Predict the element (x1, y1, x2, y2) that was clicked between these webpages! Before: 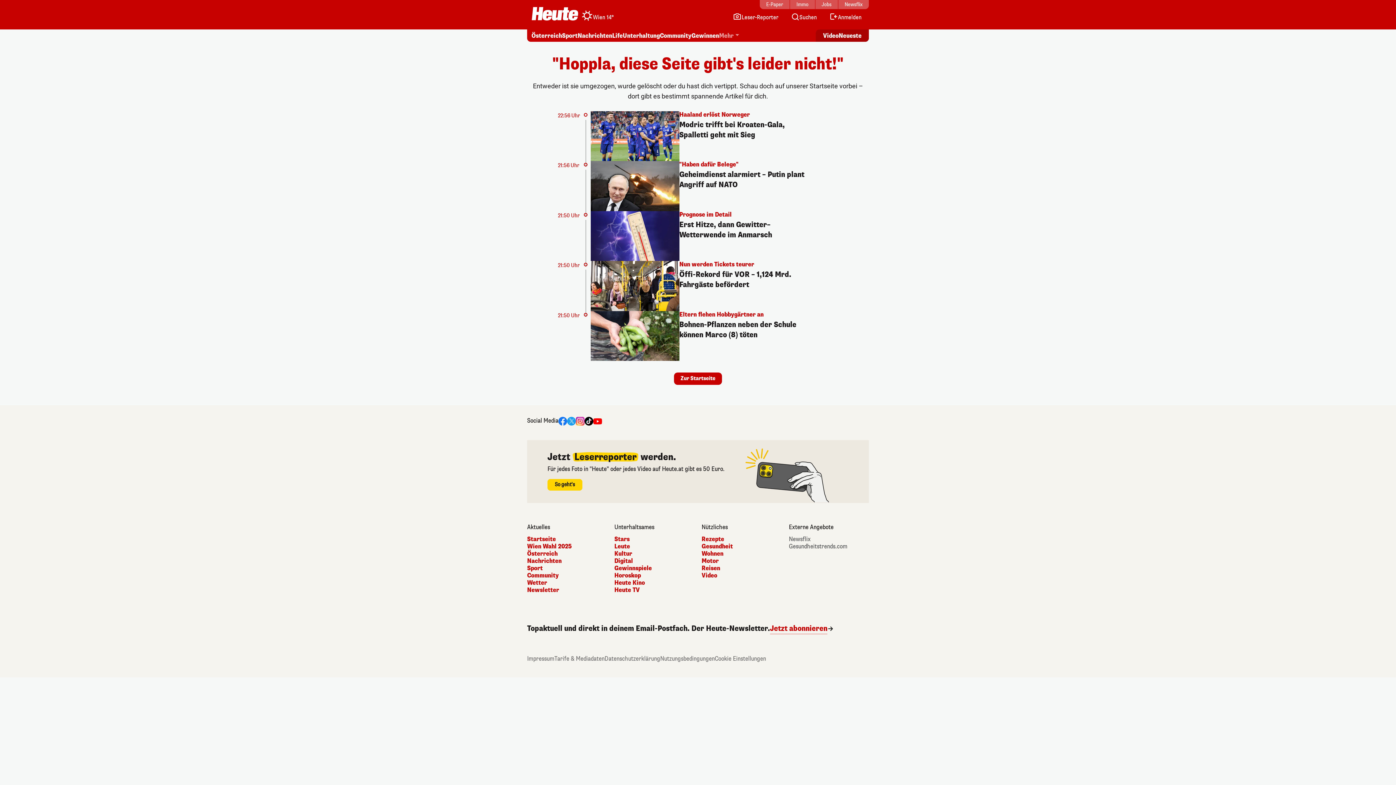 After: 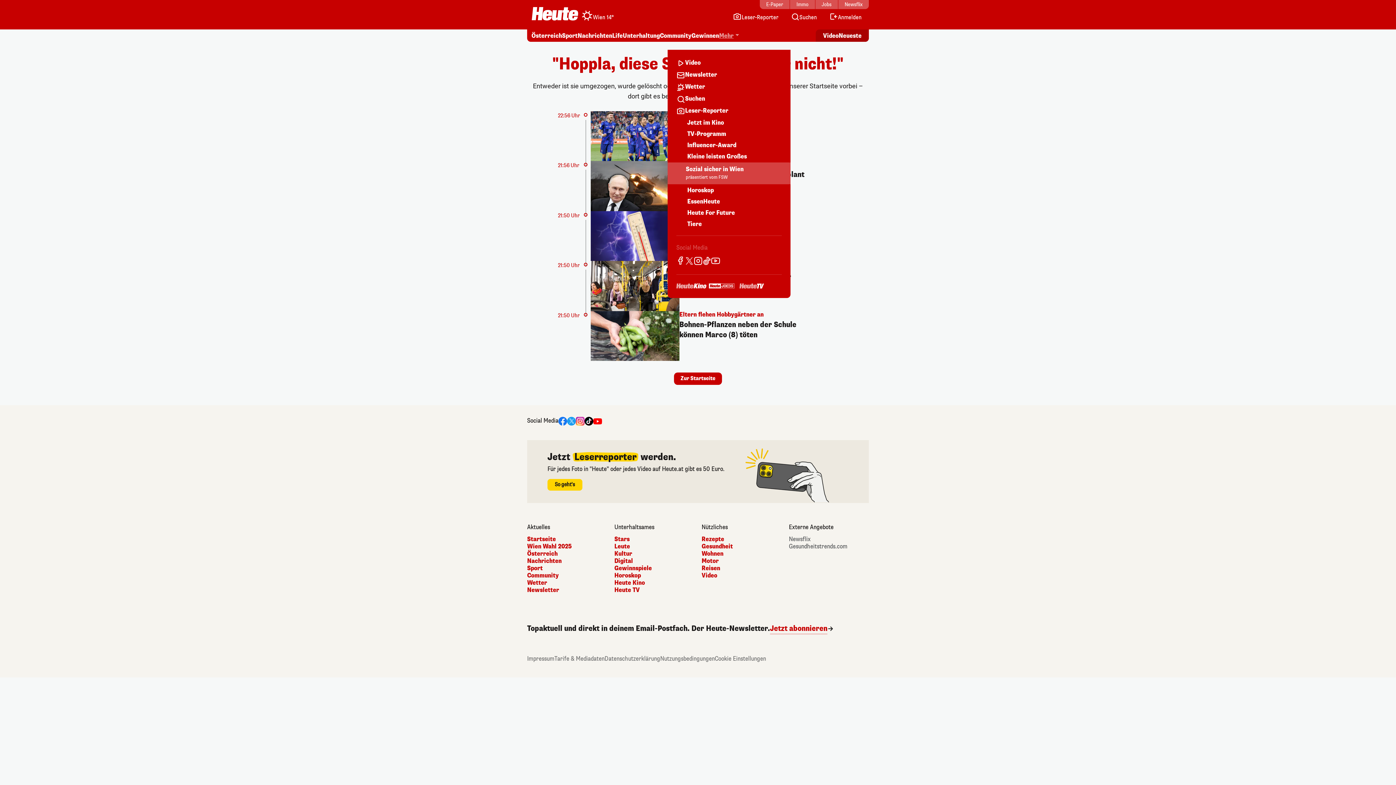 Action: label: Mehr bbox: (719, 32, 739, 40)